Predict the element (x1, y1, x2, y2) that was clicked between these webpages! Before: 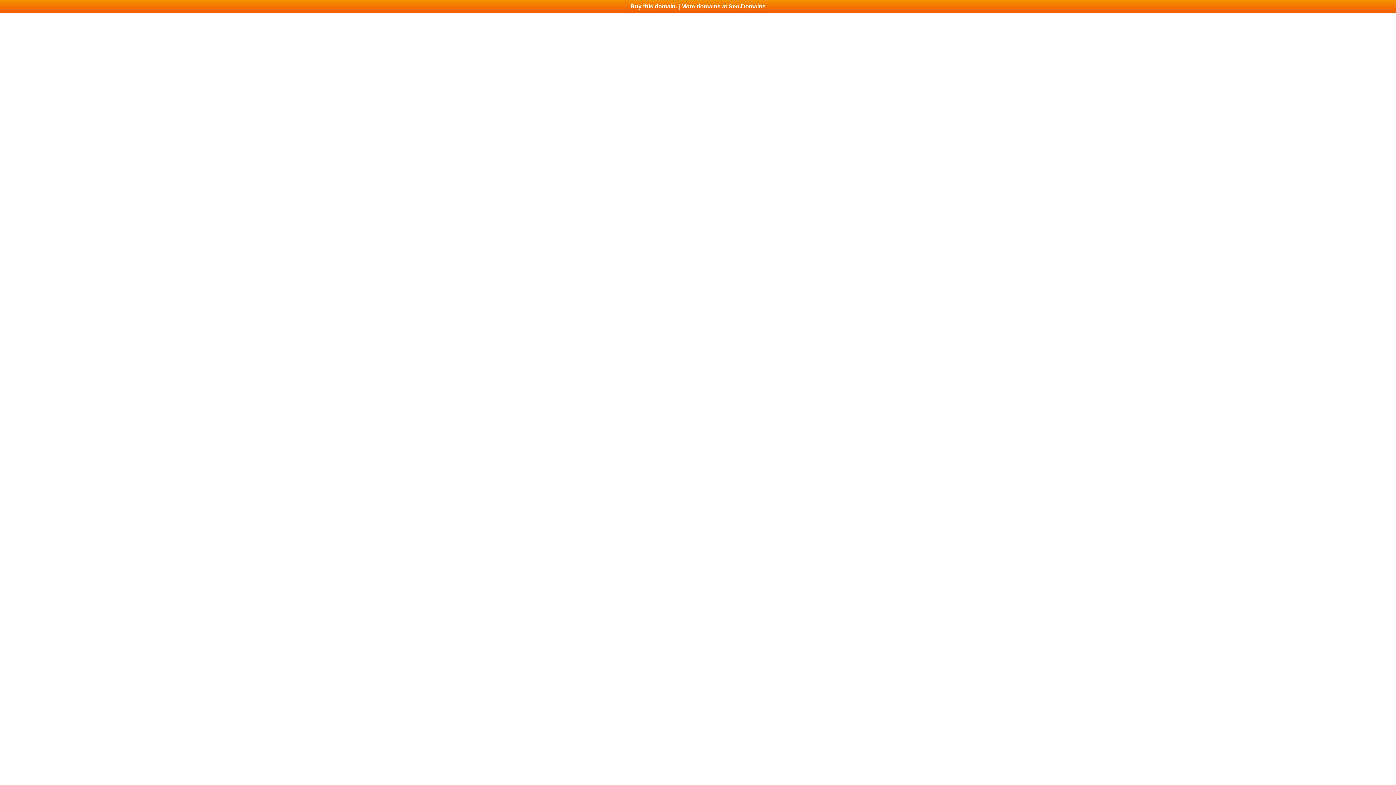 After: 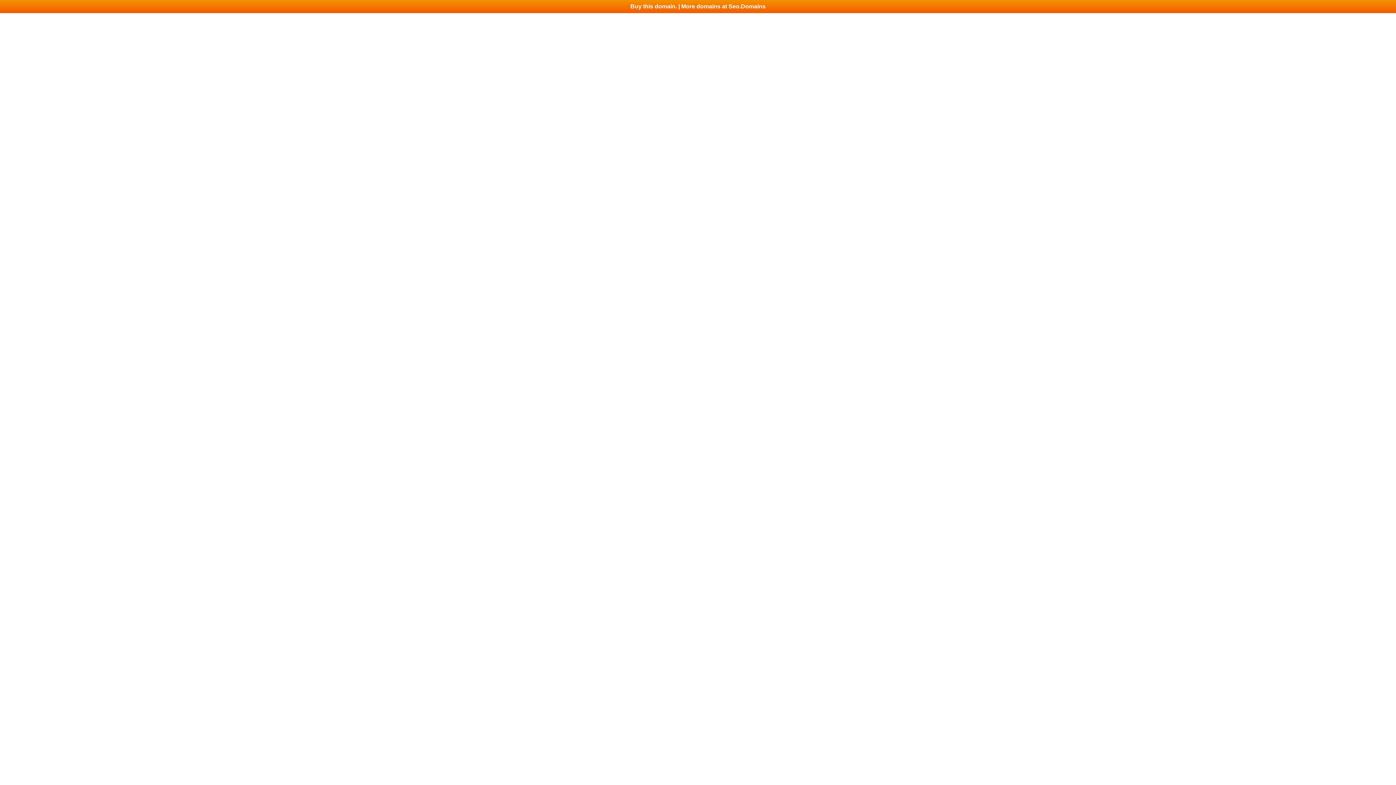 Action: label: Buy this domain. | More domains at Seo.Domains bbox: (0, 0, 1396, 13)